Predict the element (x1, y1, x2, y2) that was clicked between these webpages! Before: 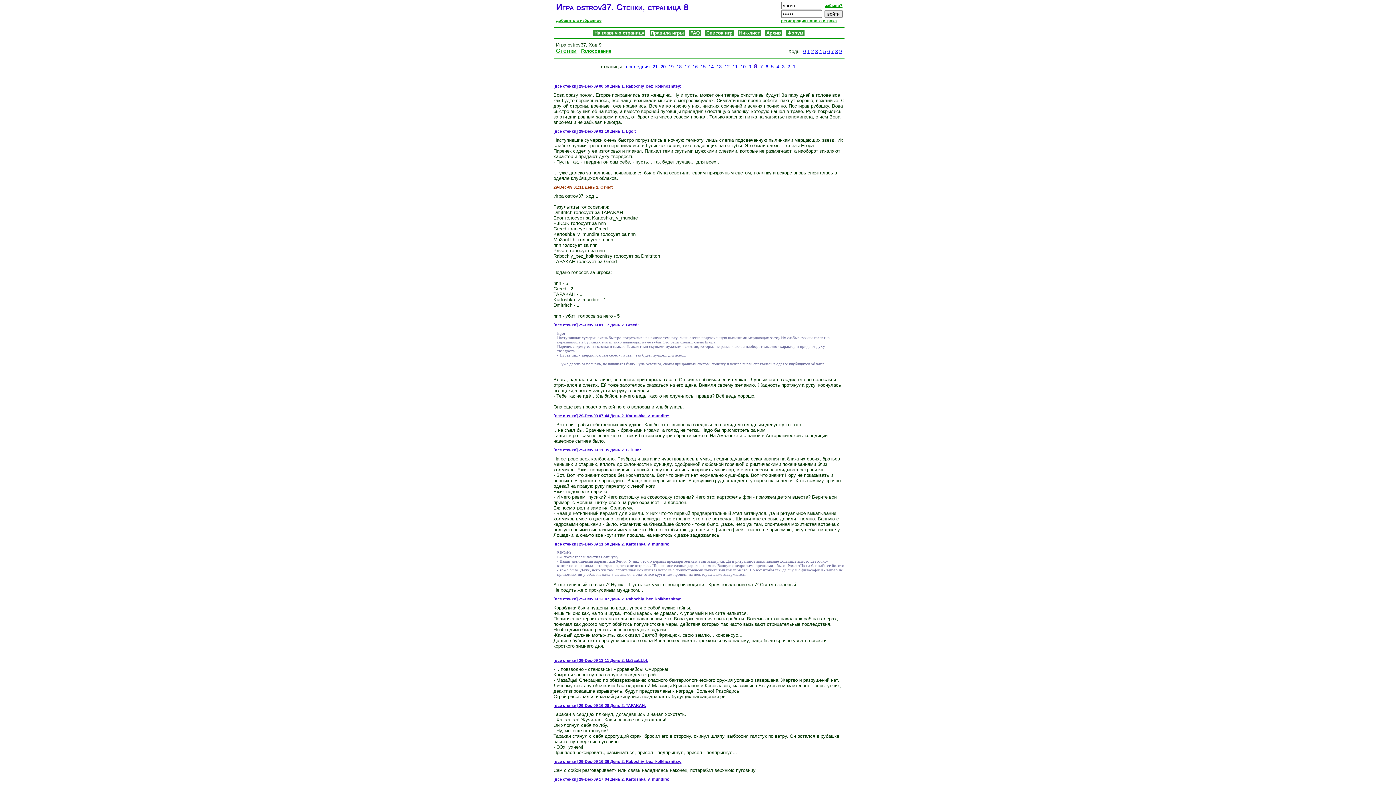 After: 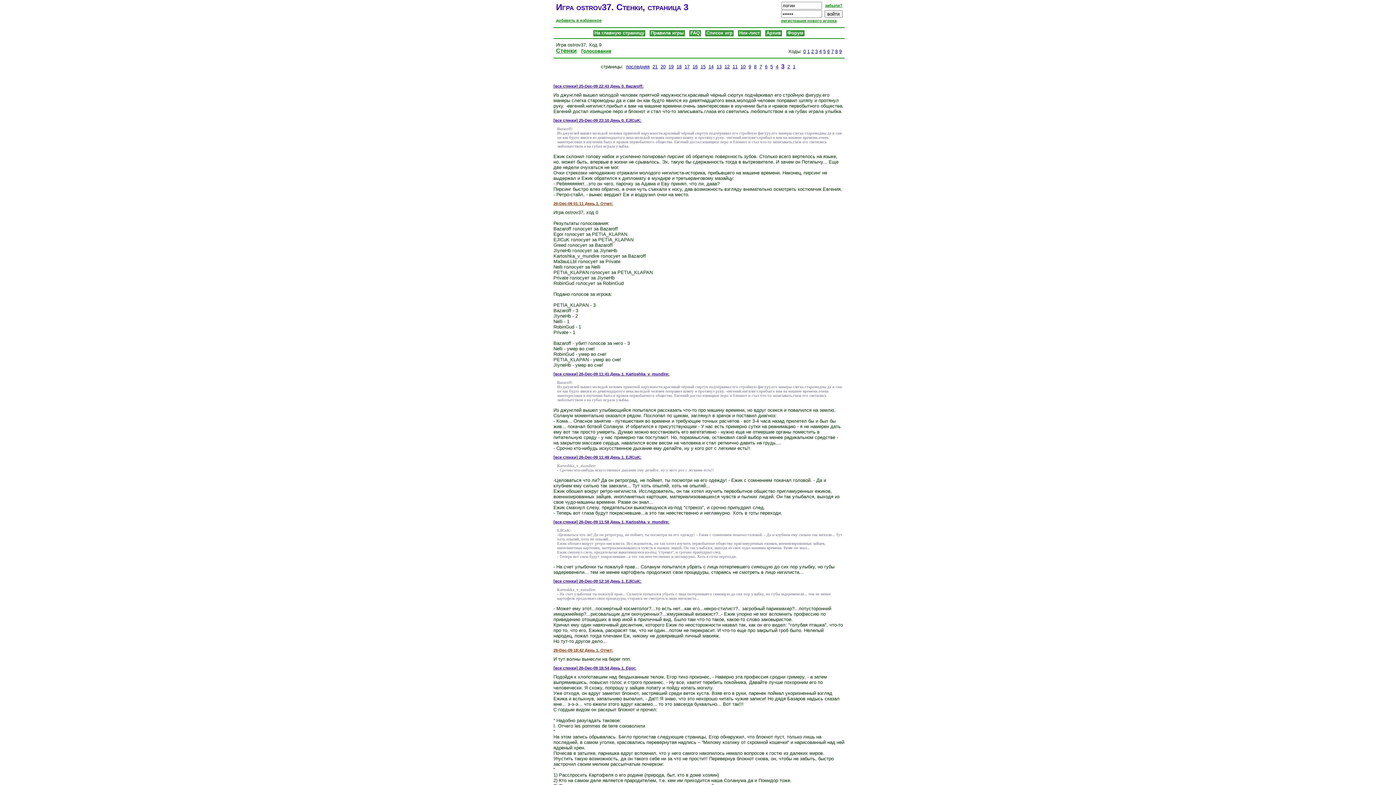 Action: label: 3 bbox: (782, 63, 784, 69)